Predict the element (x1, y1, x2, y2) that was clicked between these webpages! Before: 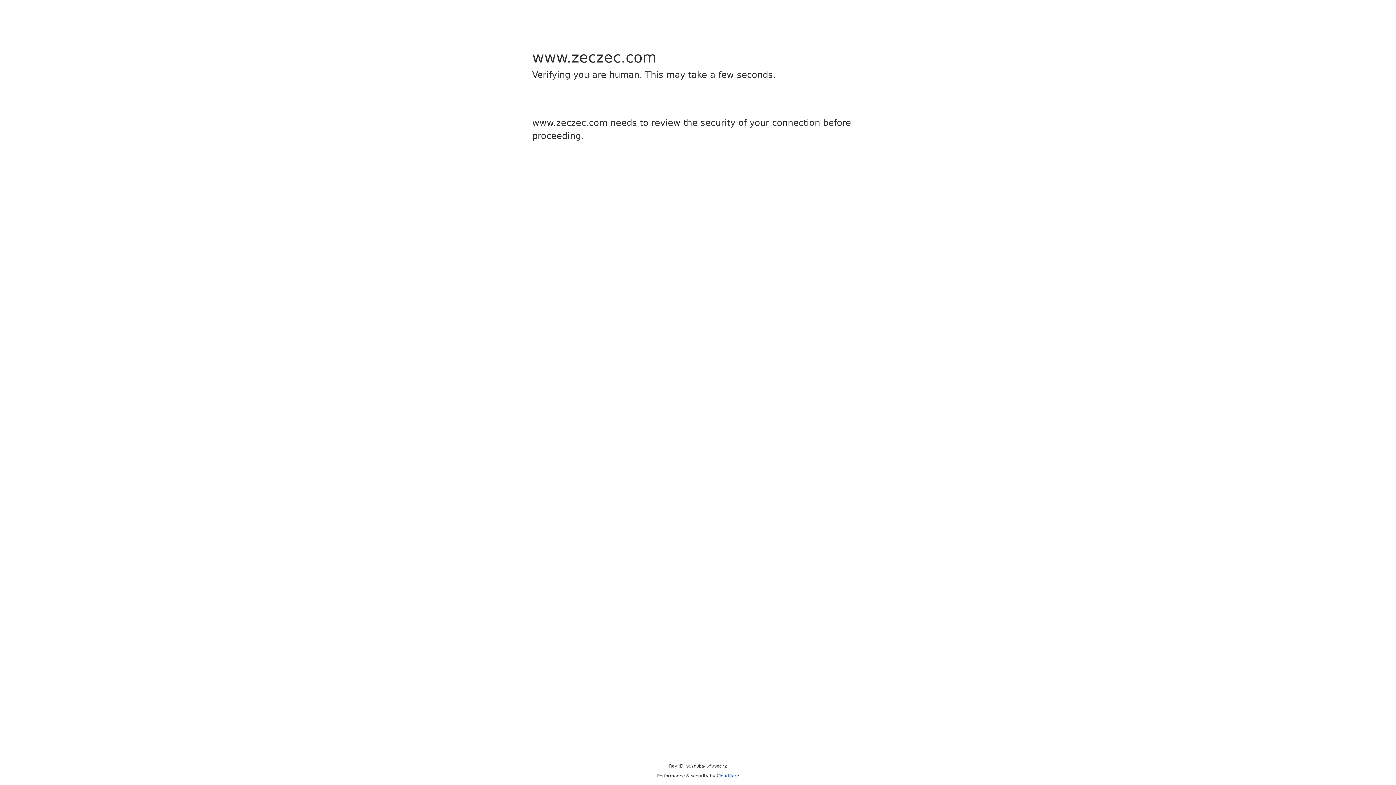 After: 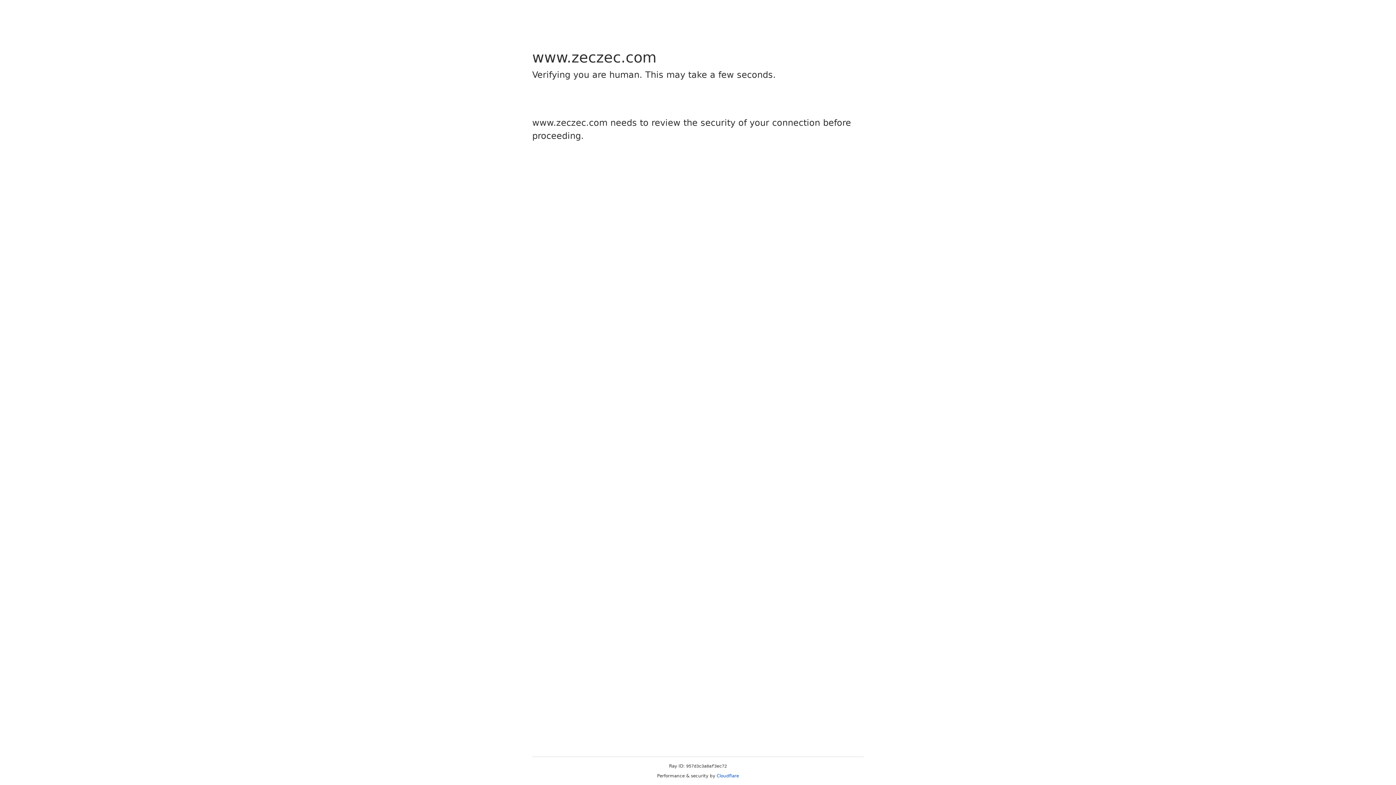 Action: bbox: (716, 773, 739, 778) label: Cloudflare